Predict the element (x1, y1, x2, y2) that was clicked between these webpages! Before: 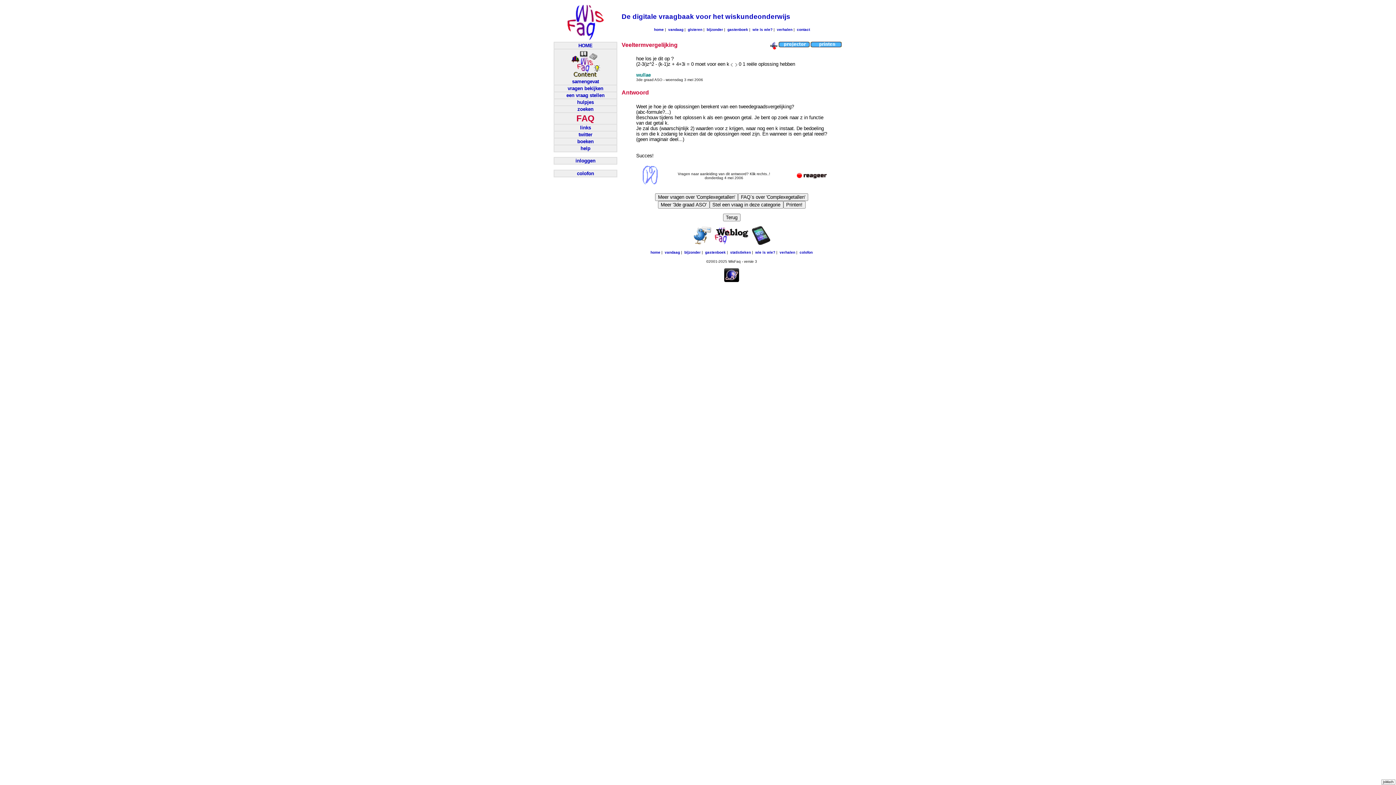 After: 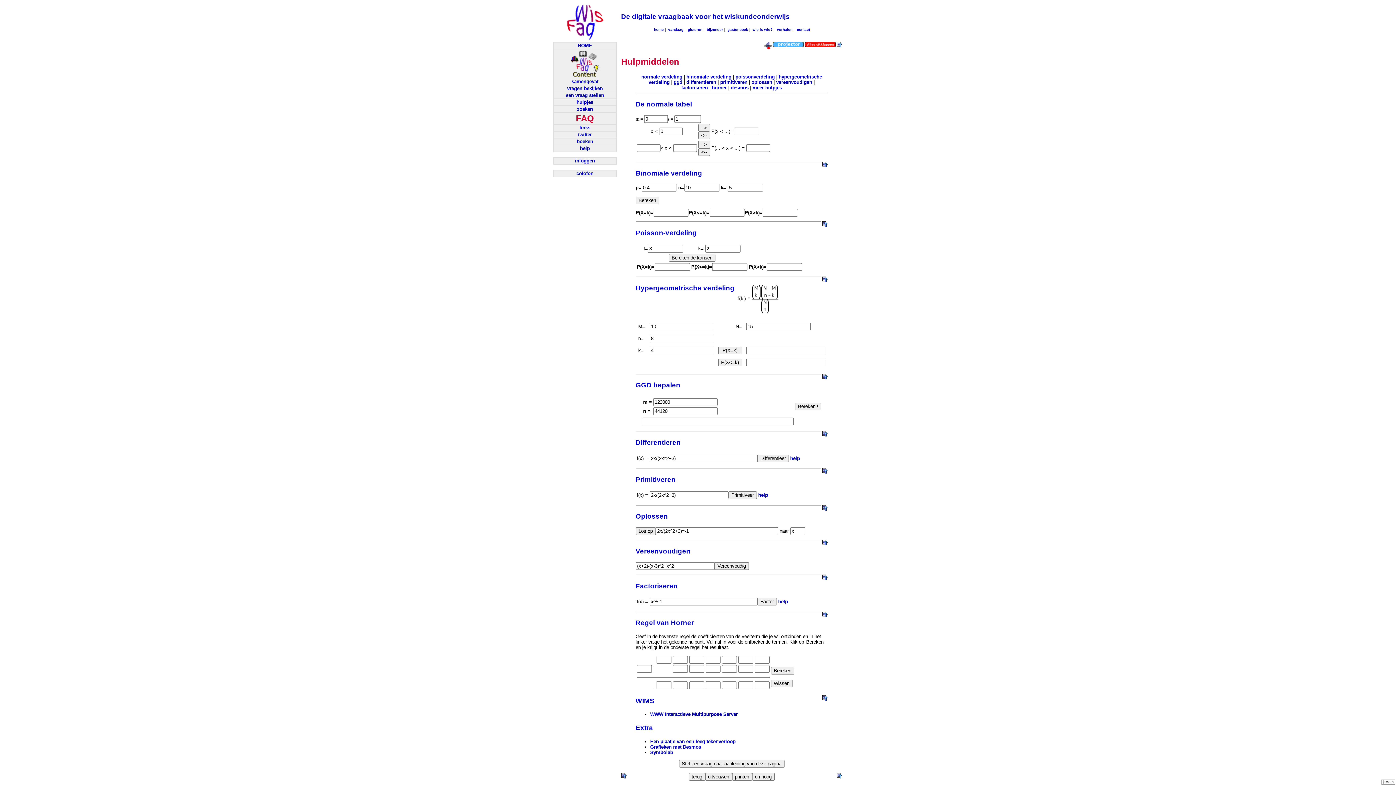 Action: bbox: (577, 99, 594, 105) label: hulpjes